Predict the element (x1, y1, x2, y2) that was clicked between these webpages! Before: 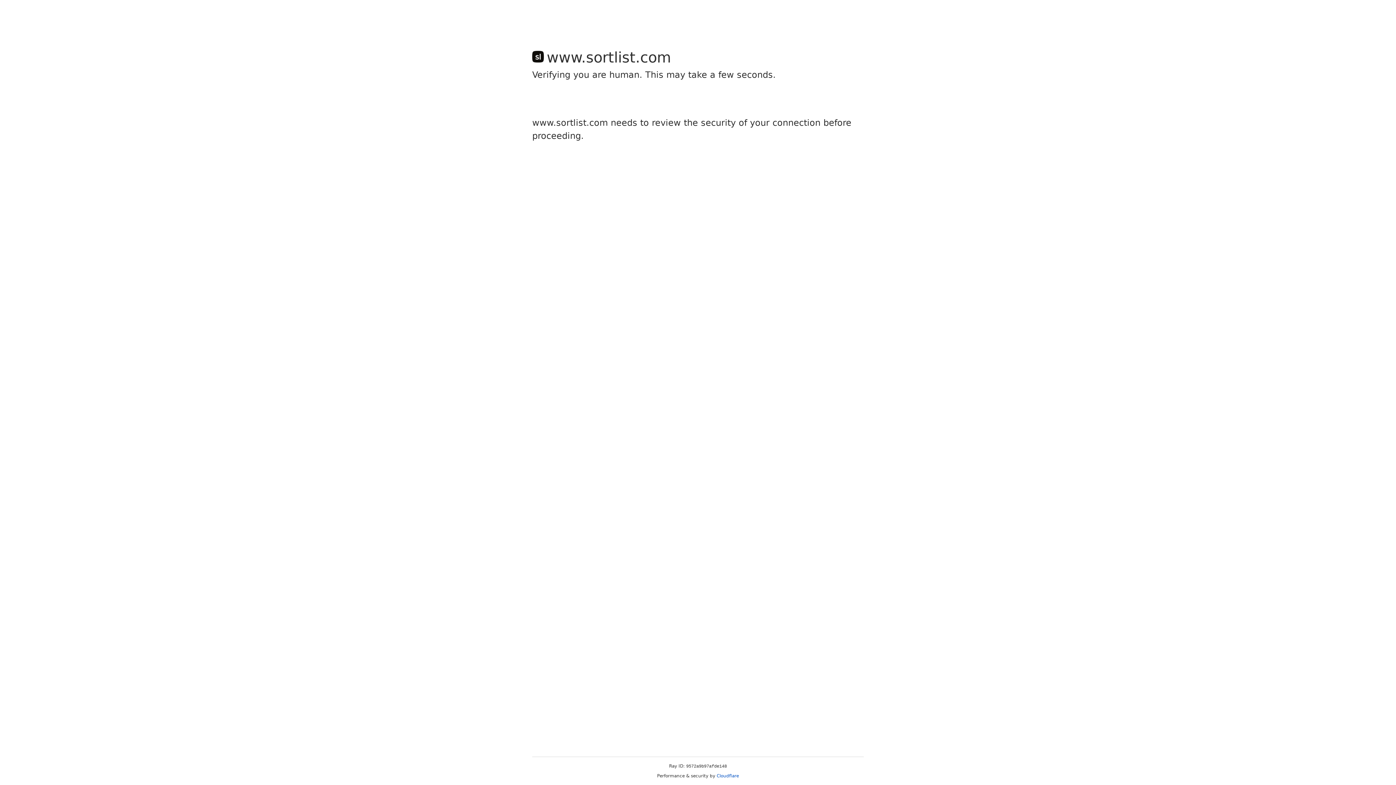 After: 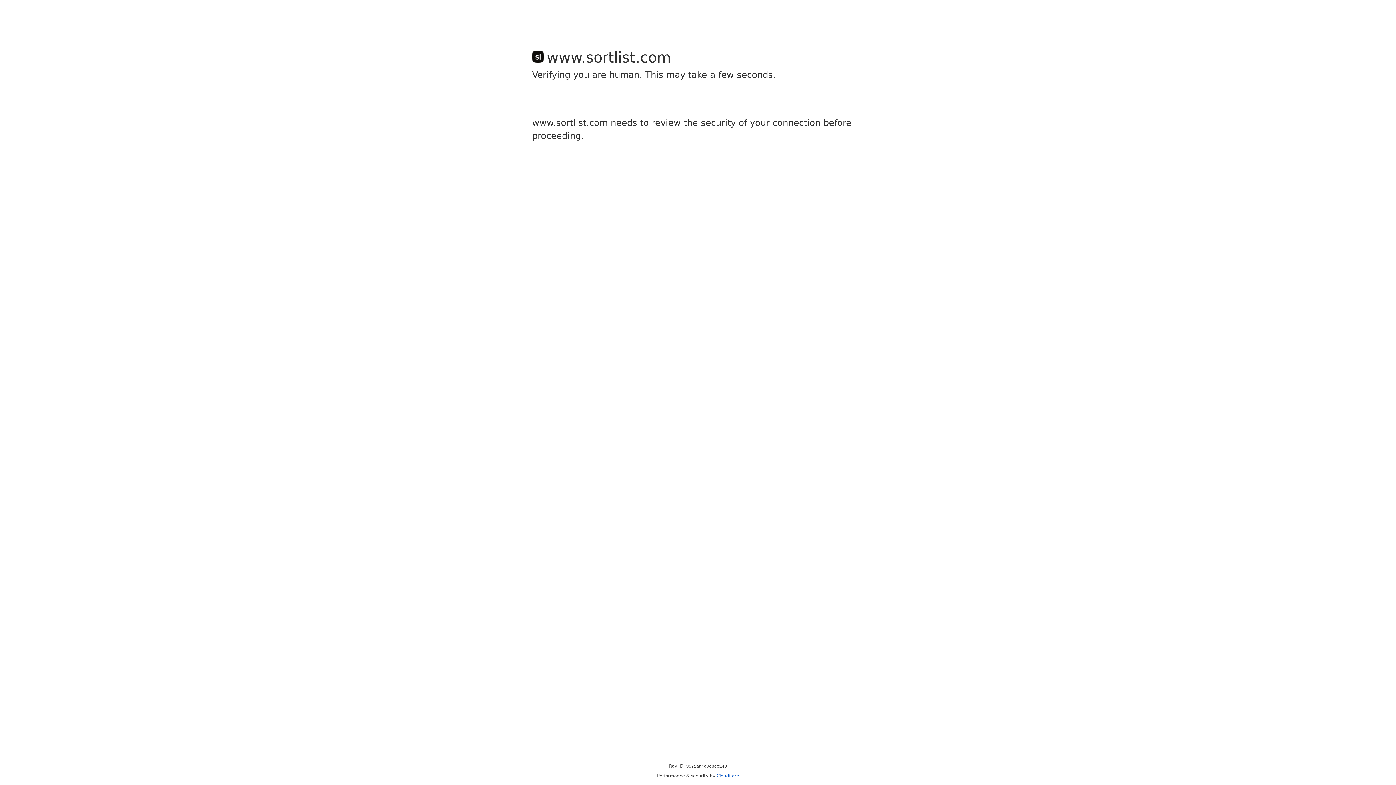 Action: bbox: (716, 773, 739, 778) label: Cloudflare